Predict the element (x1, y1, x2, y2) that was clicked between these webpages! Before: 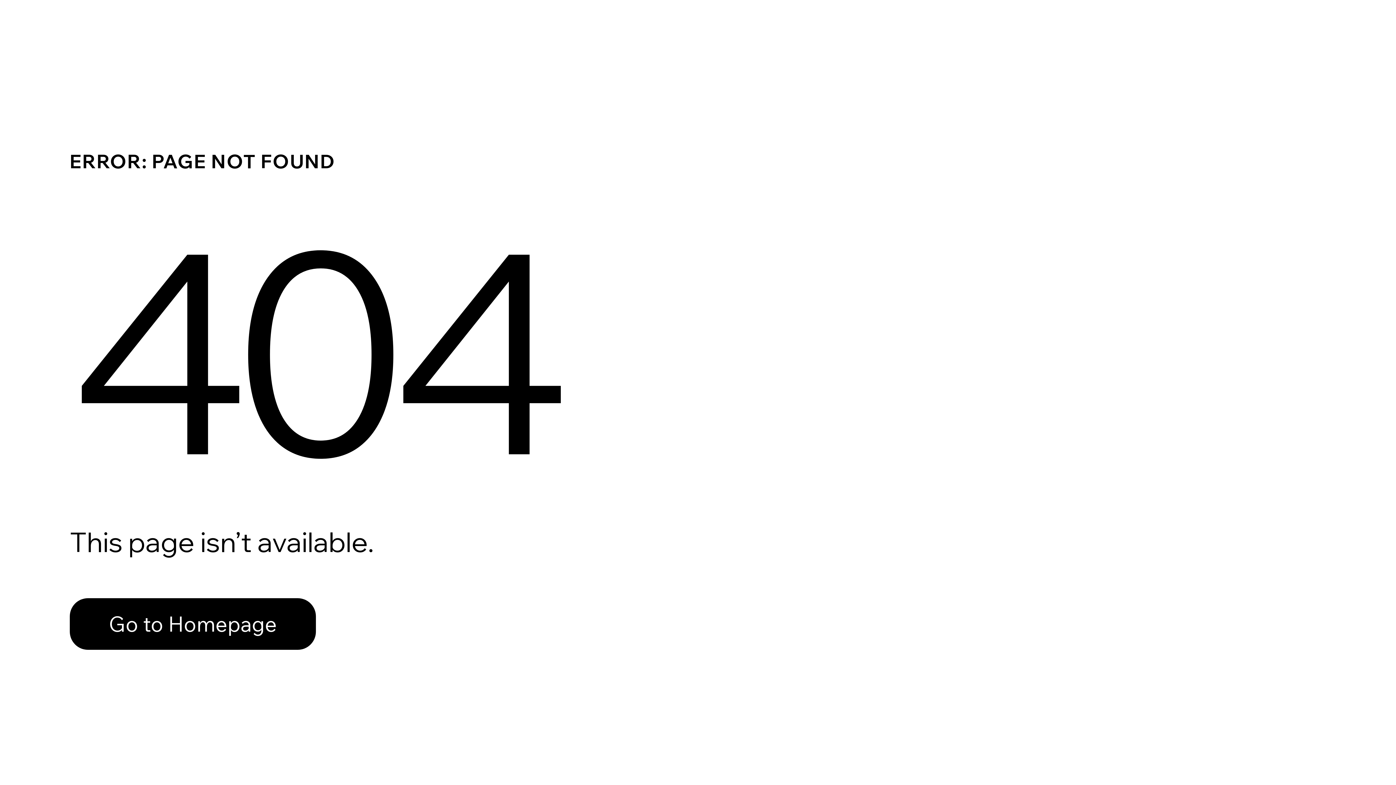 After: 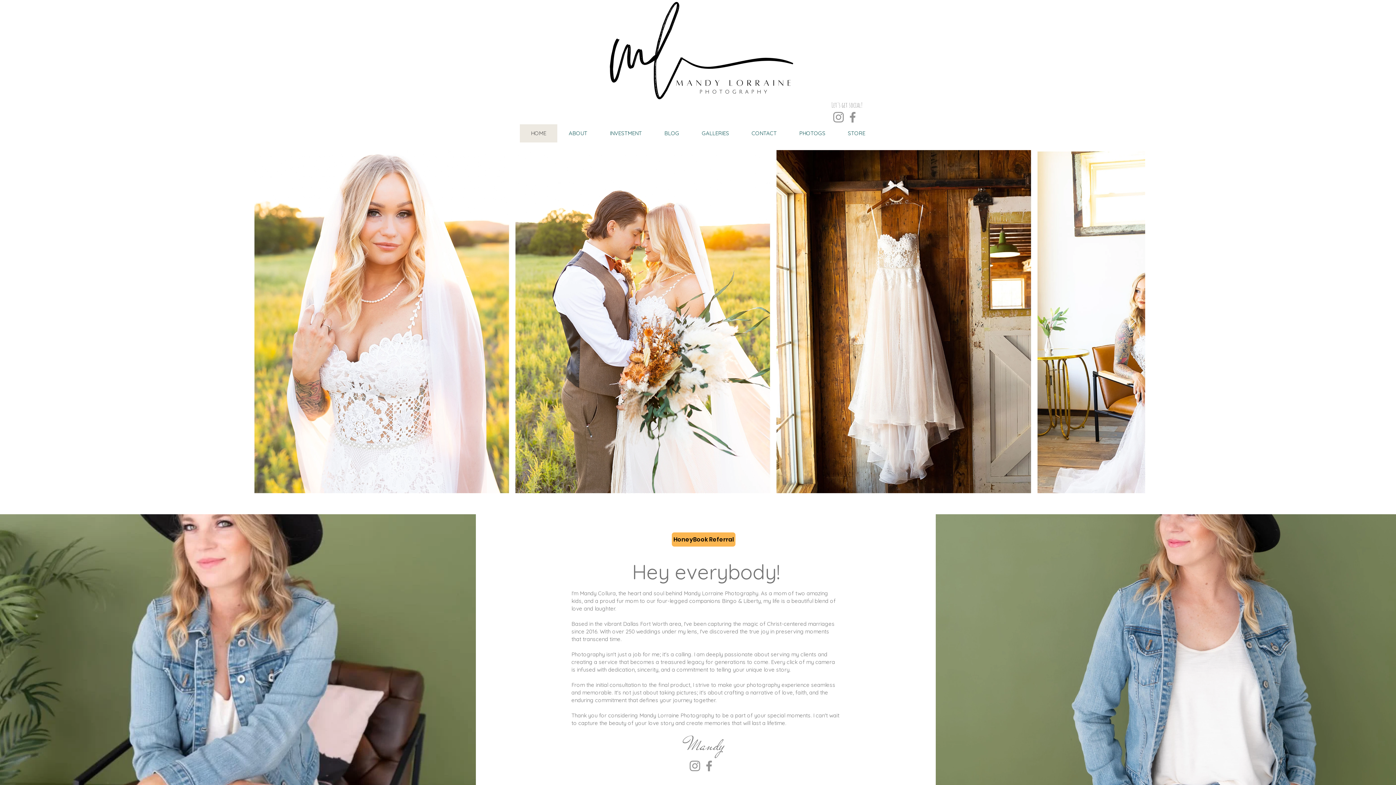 Action: label: Go to Homepage bbox: (69, 598, 316, 650)